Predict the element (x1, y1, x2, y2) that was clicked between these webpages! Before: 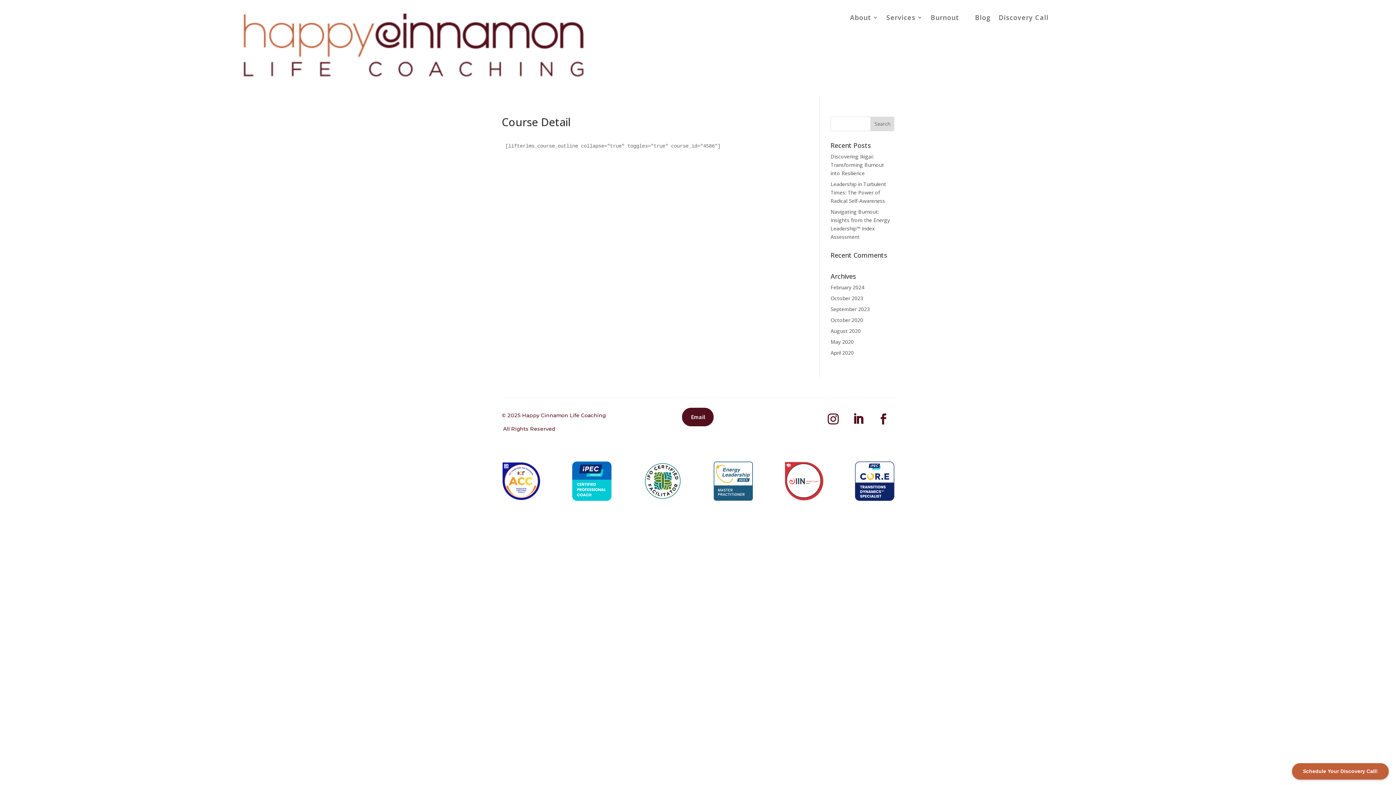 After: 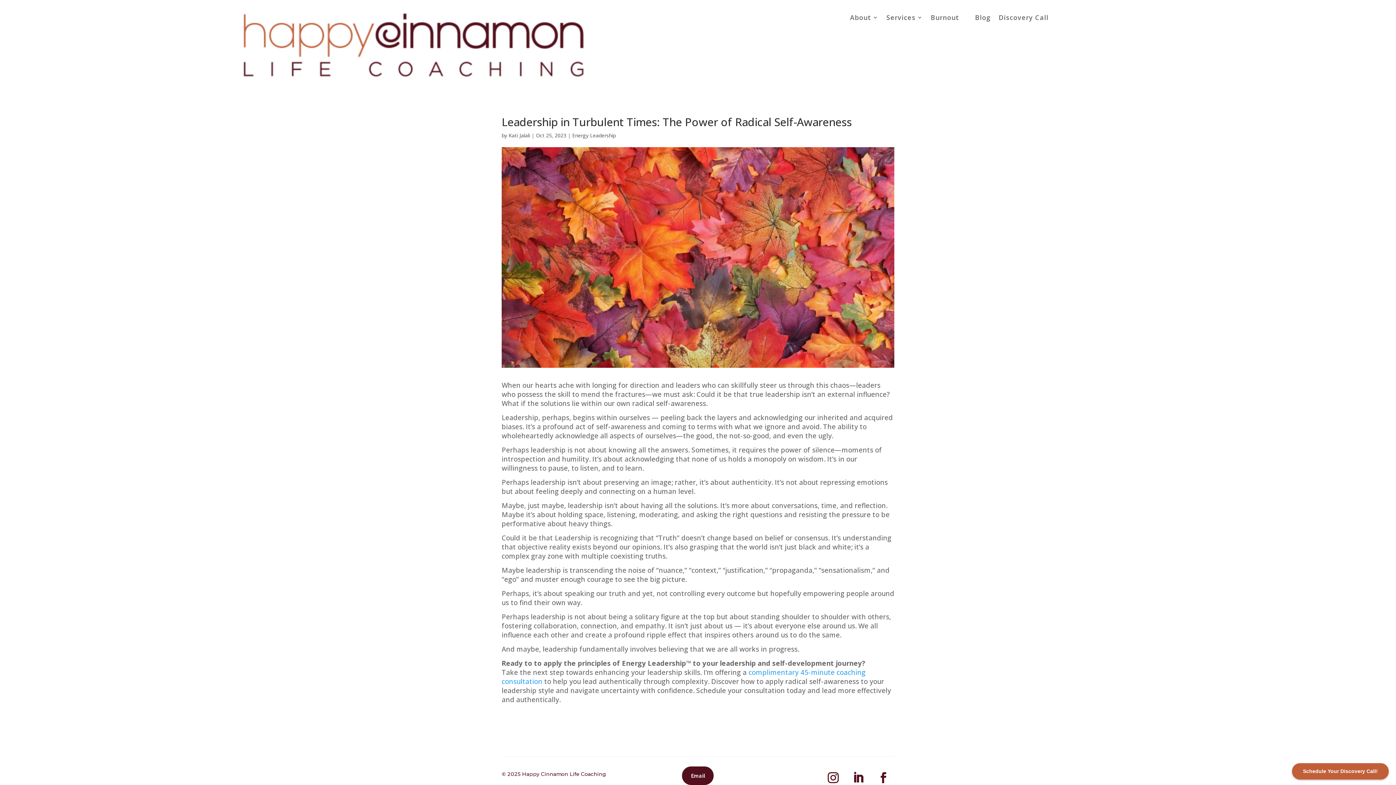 Action: bbox: (830, 180, 886, 204) label: Leadership in Turbulent Times: The Power of Radical Self-Awareness